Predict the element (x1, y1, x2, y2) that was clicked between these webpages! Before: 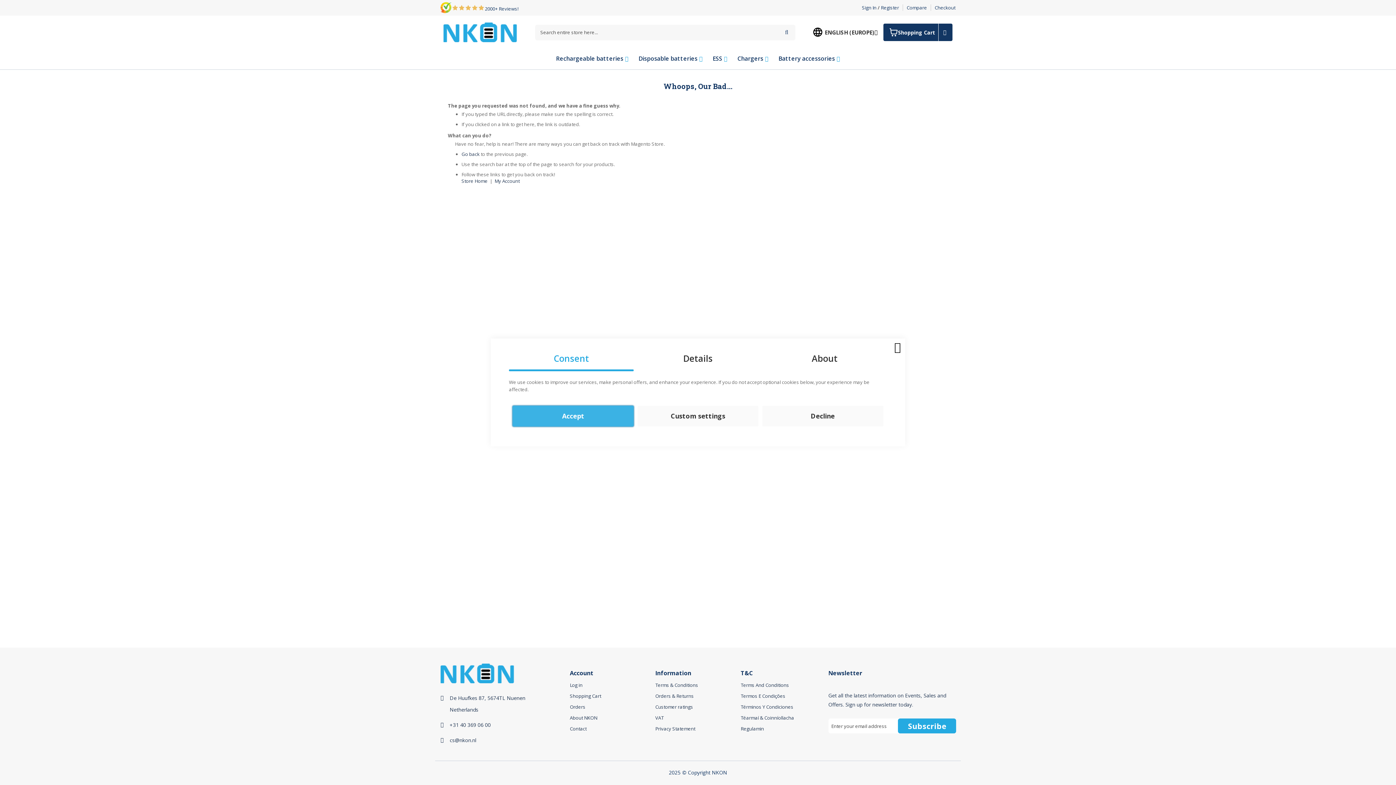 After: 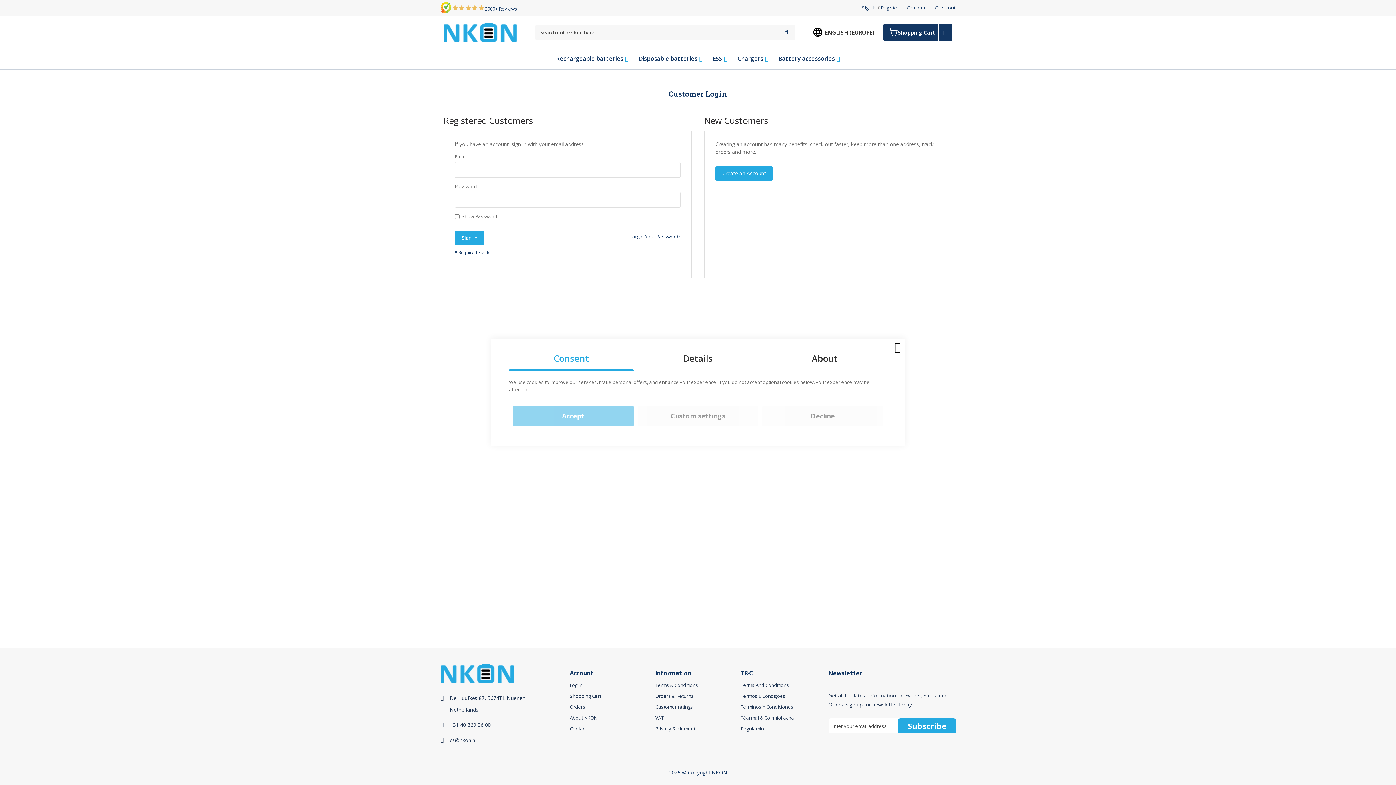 Action: label: Log in bbox: (570, 682, 582, 688)